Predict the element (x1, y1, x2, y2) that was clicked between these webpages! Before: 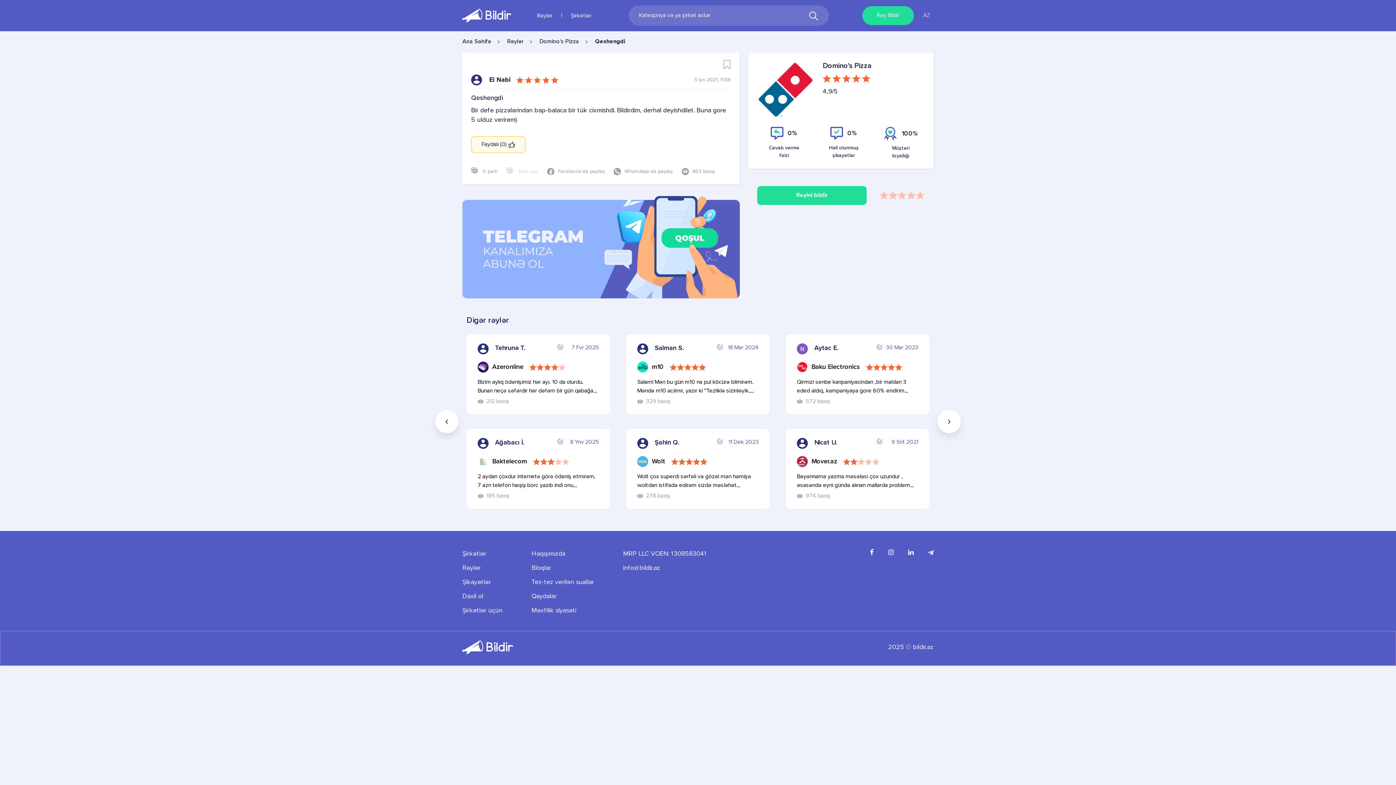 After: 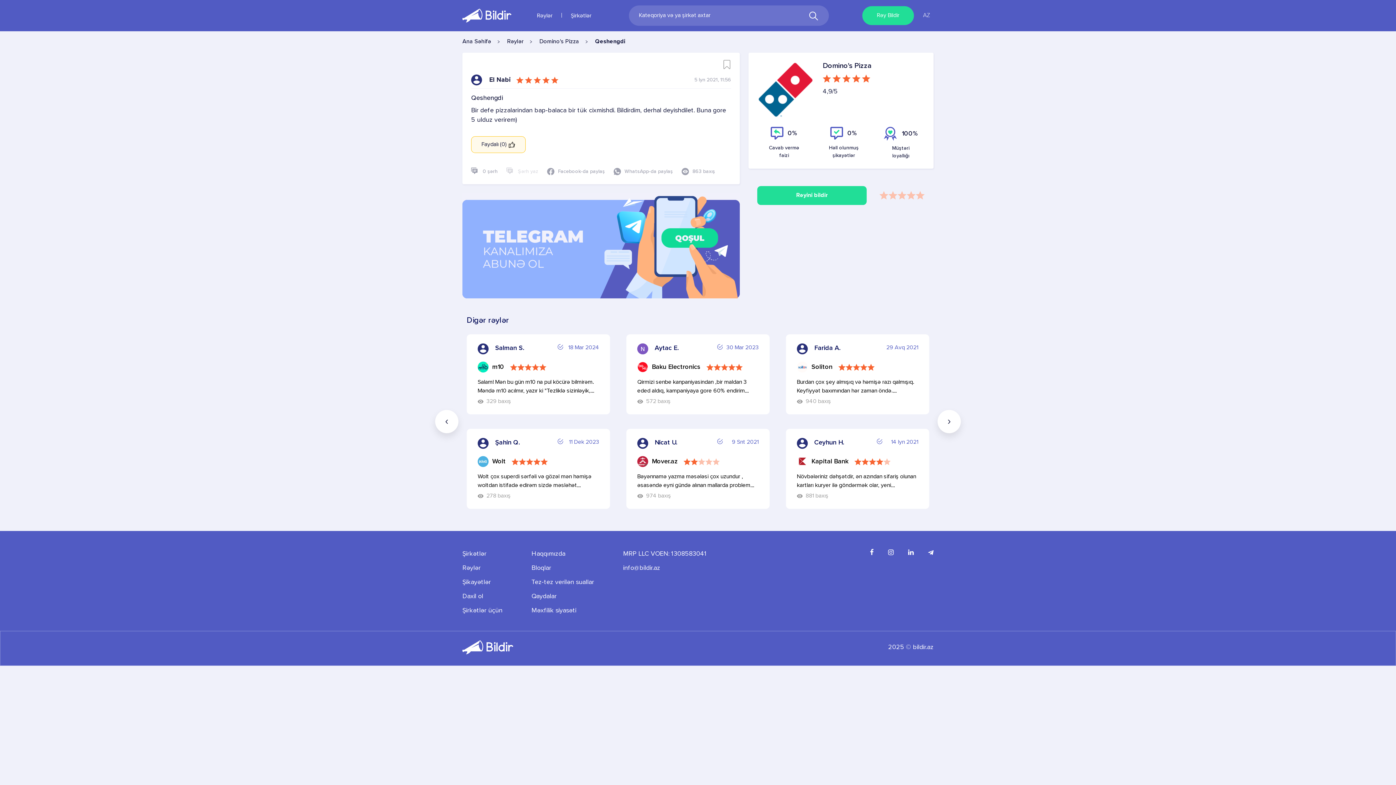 Action: bbox: (937, 410, 961, 433) label: ›